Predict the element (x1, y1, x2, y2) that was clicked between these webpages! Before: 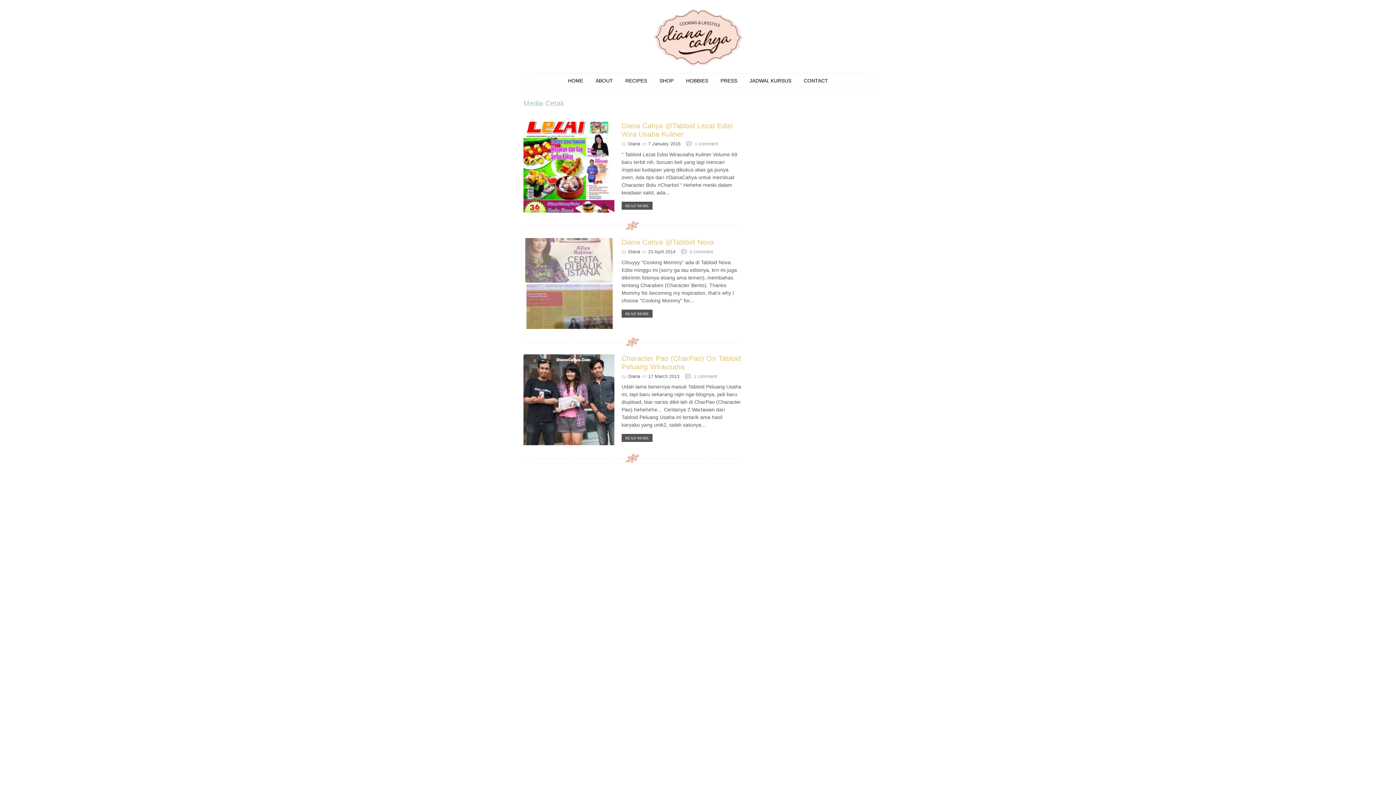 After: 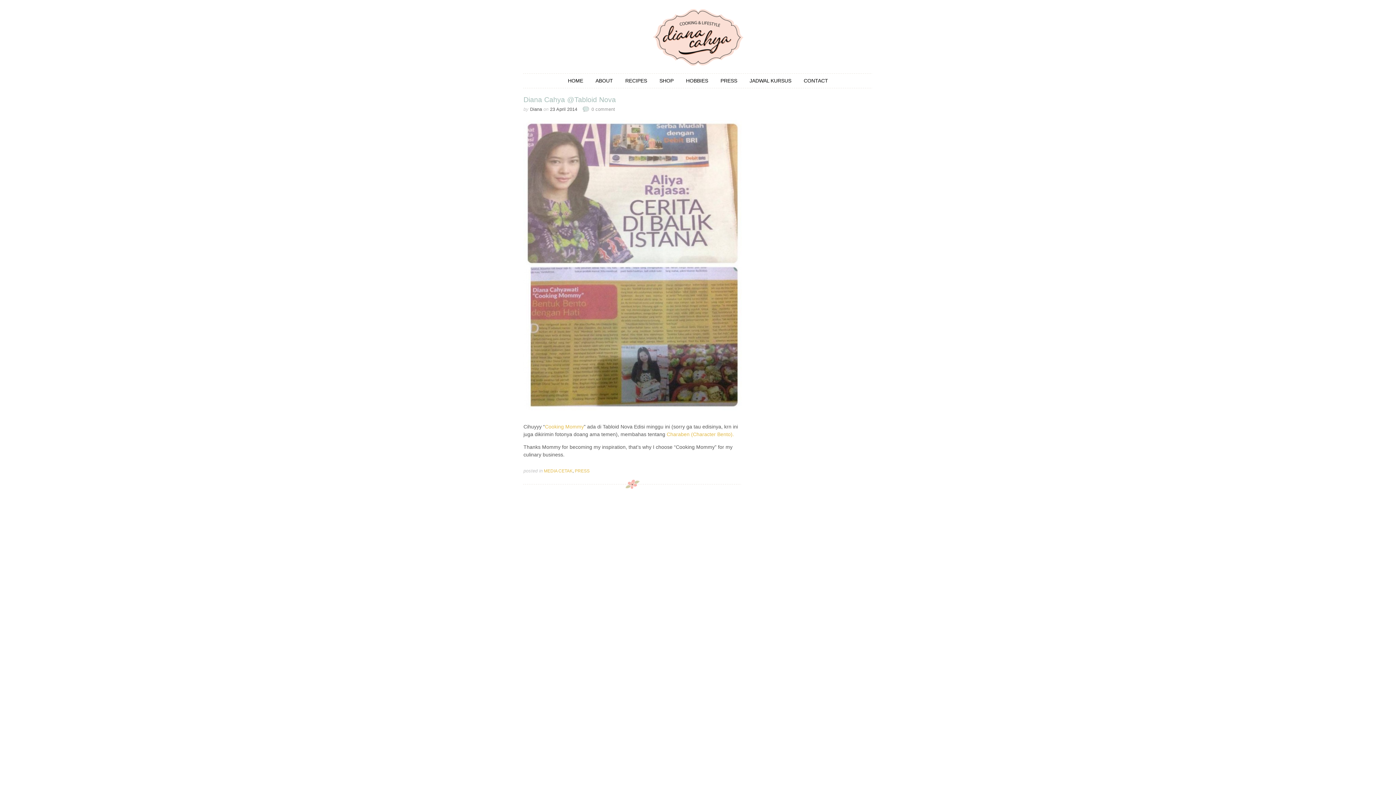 Action: bbox: (621, 238, 714, 246) label: Diana Cahya @Tabloid Nova